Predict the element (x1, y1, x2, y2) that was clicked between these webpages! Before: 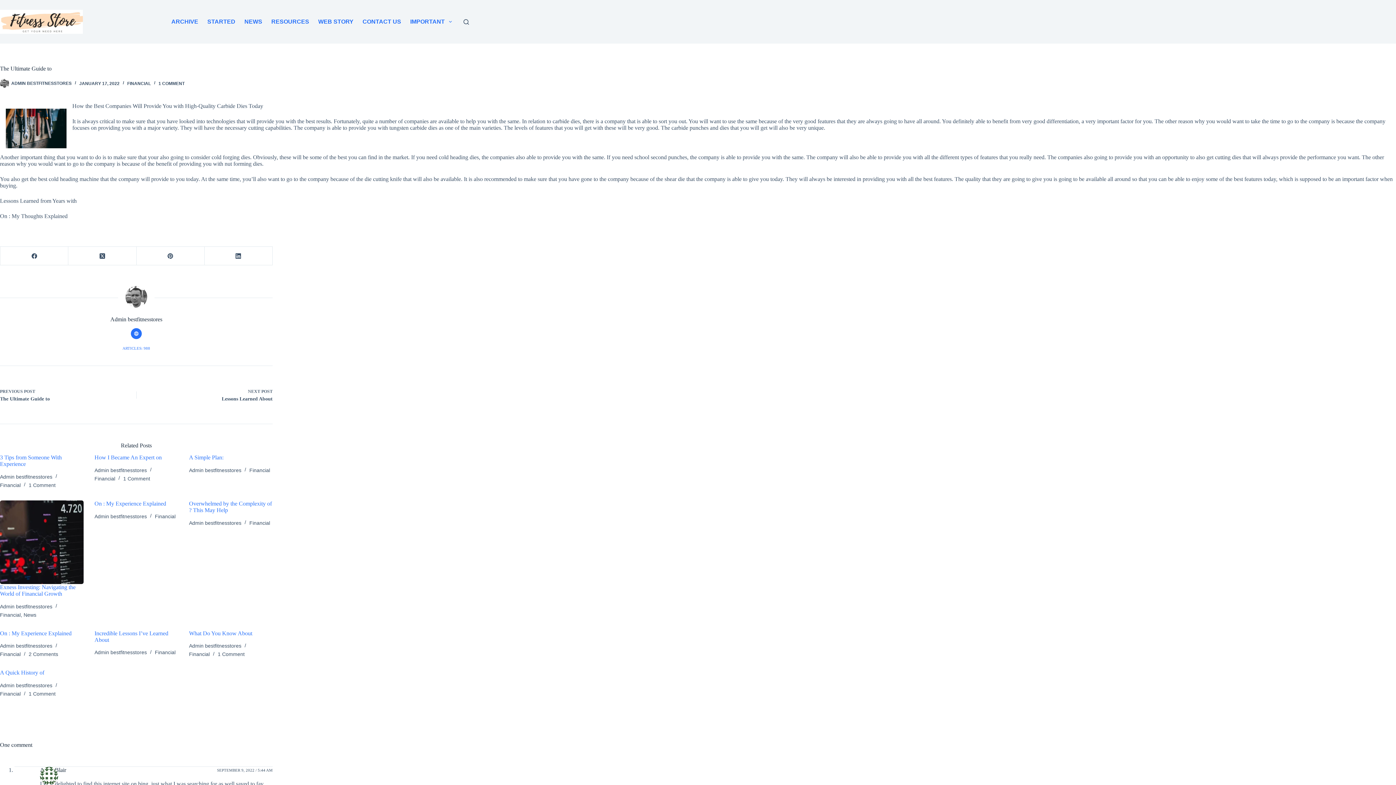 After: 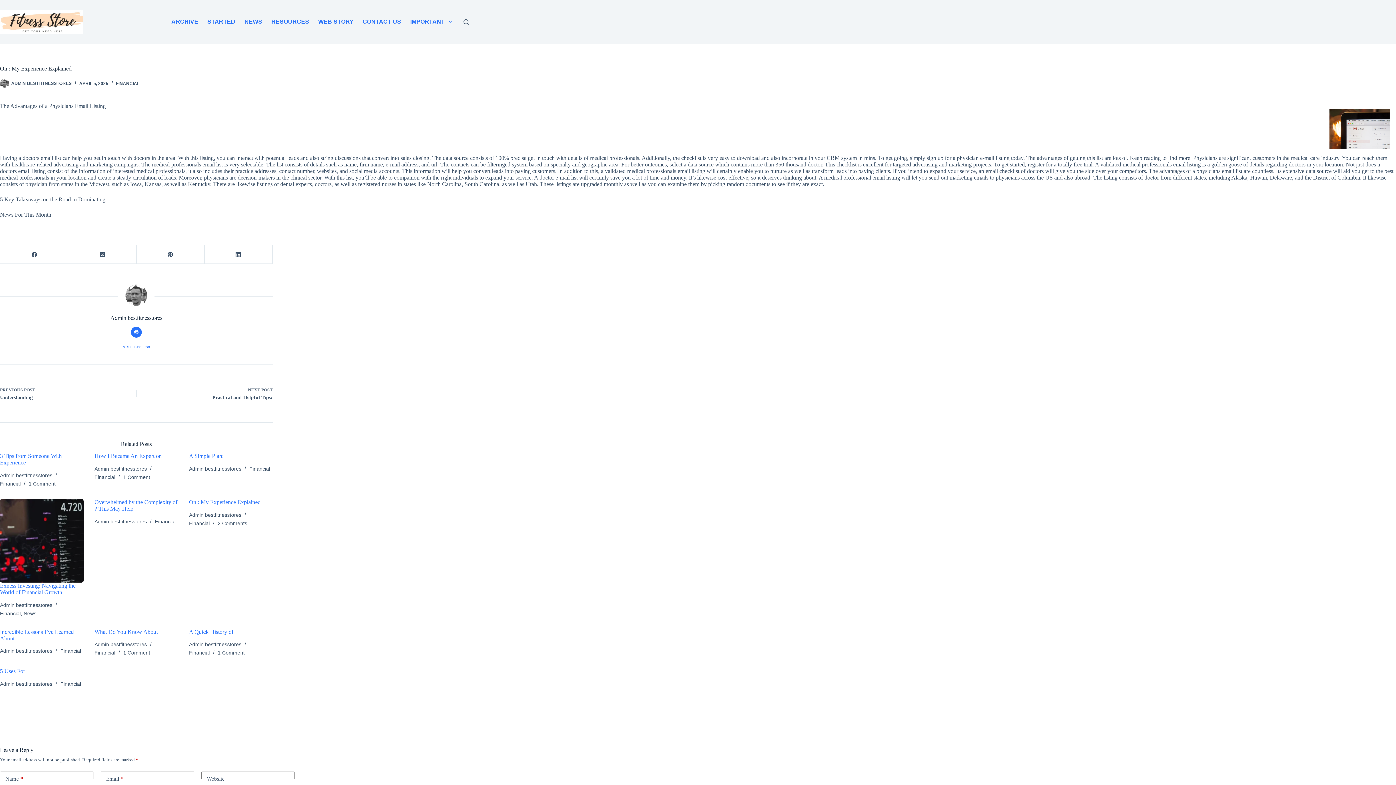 Action: bbox: (94, 500, 166, 506) label: On : My Experience Explained